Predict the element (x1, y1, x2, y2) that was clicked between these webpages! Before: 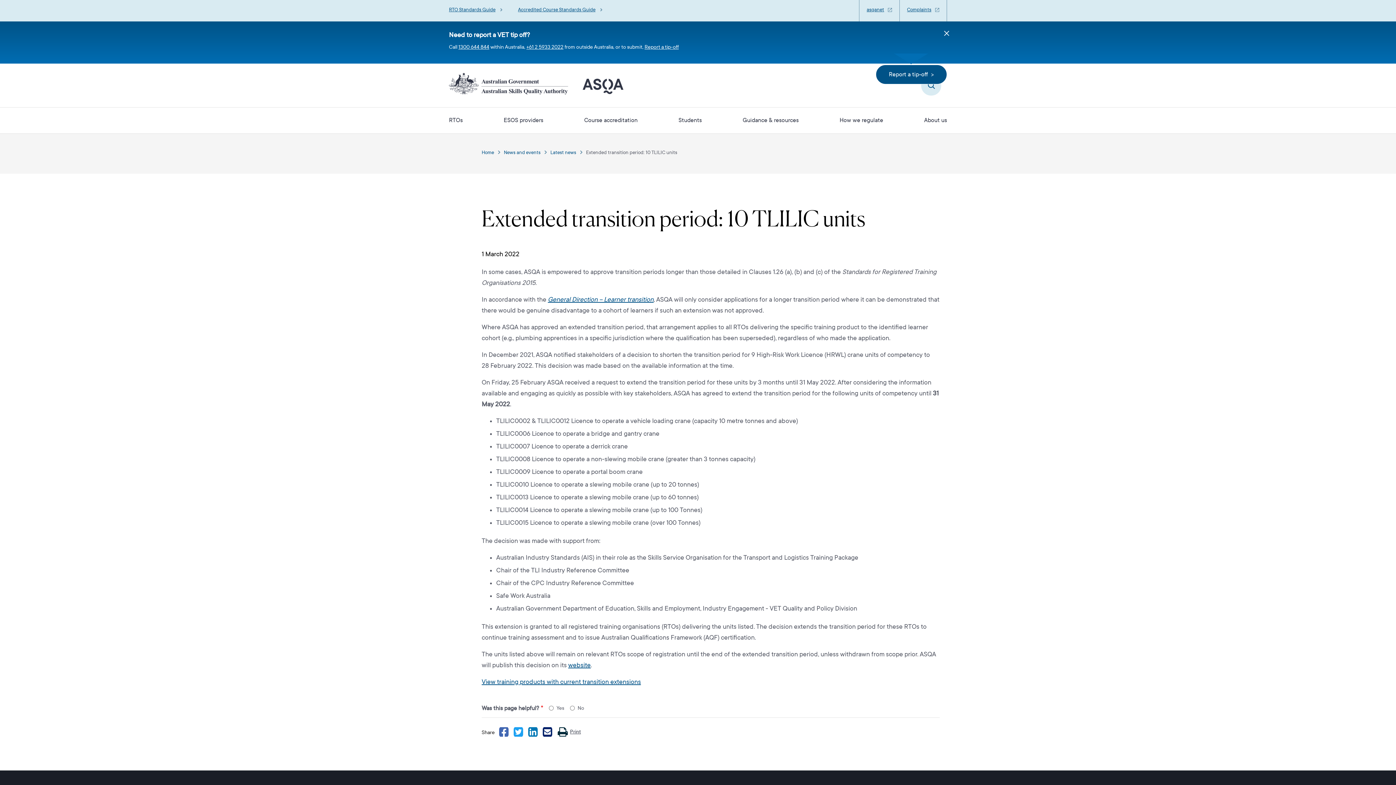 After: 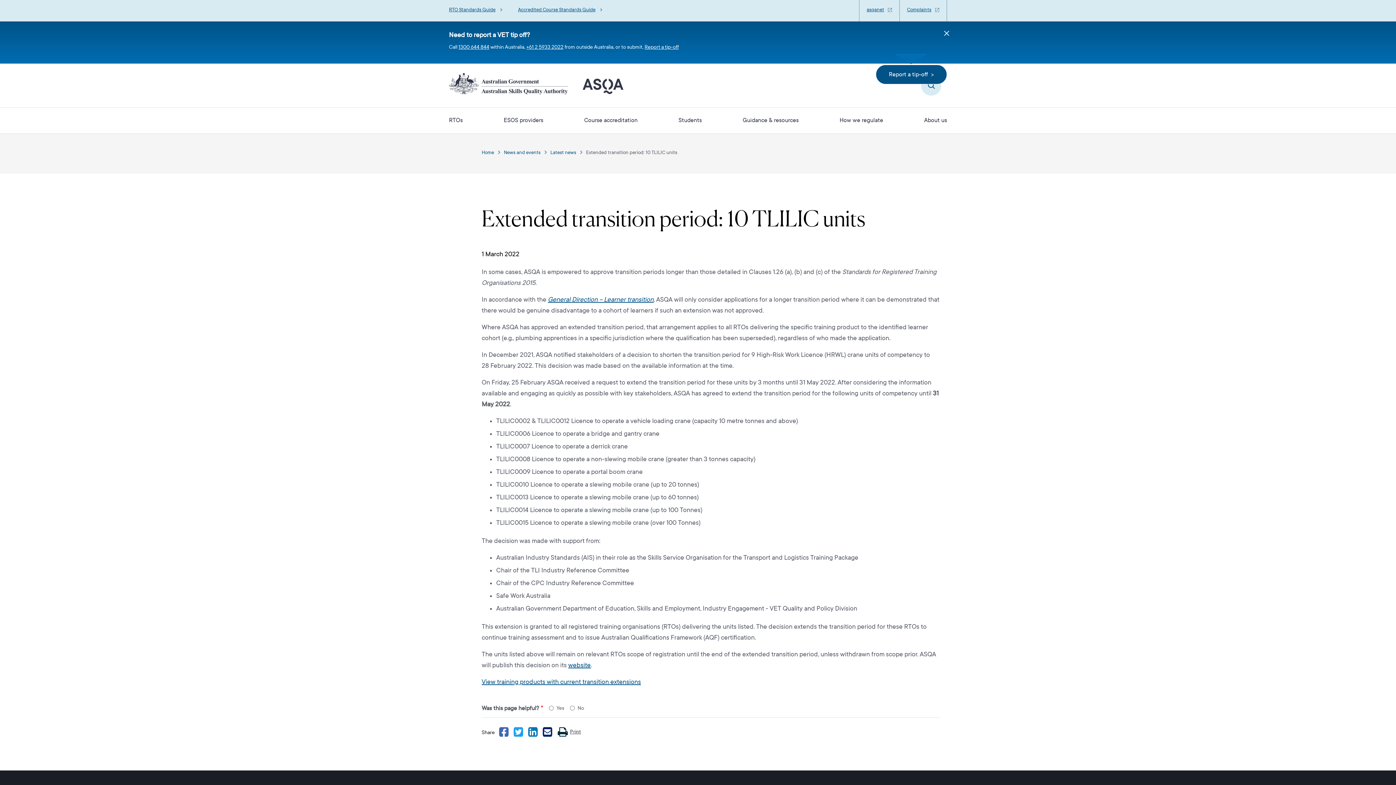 Action: bbox: (542, 726, 552, 737)